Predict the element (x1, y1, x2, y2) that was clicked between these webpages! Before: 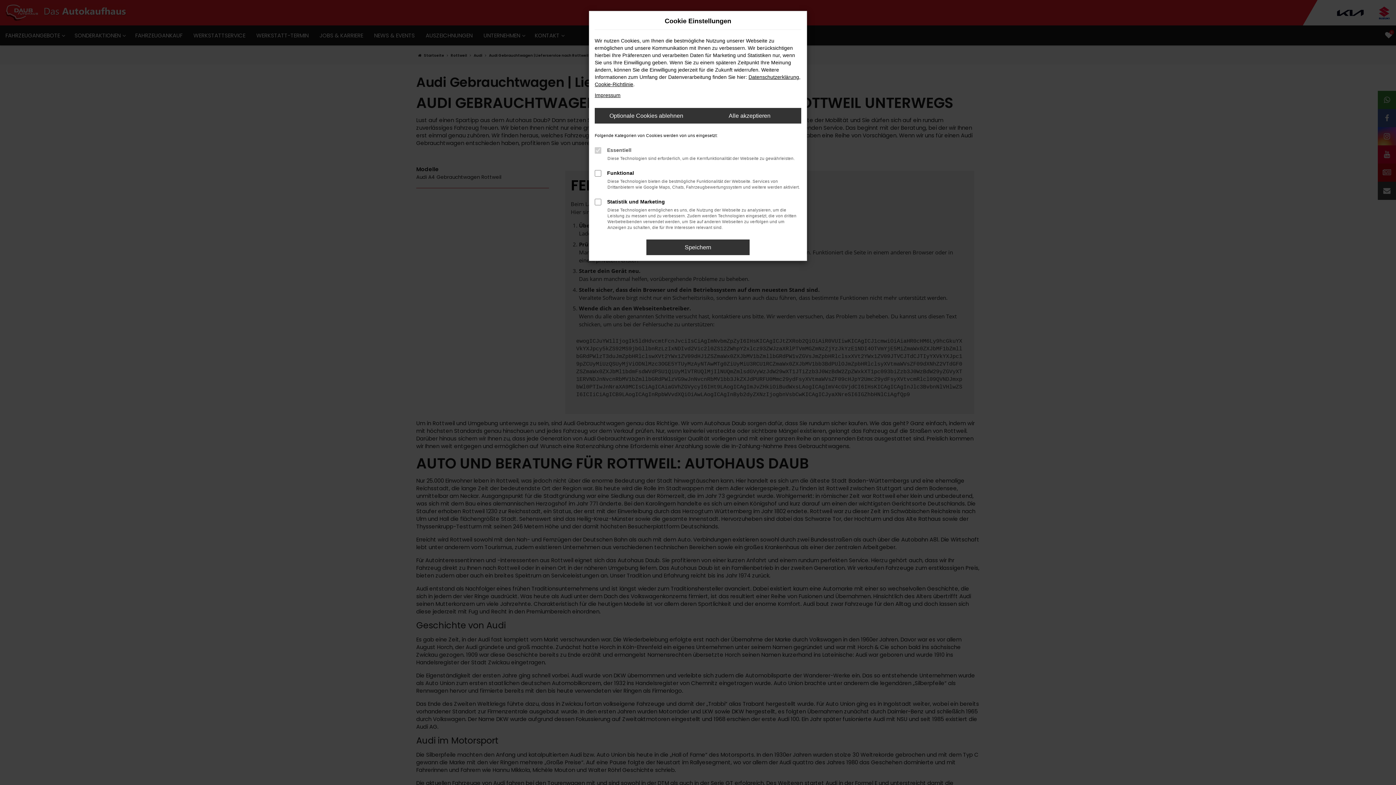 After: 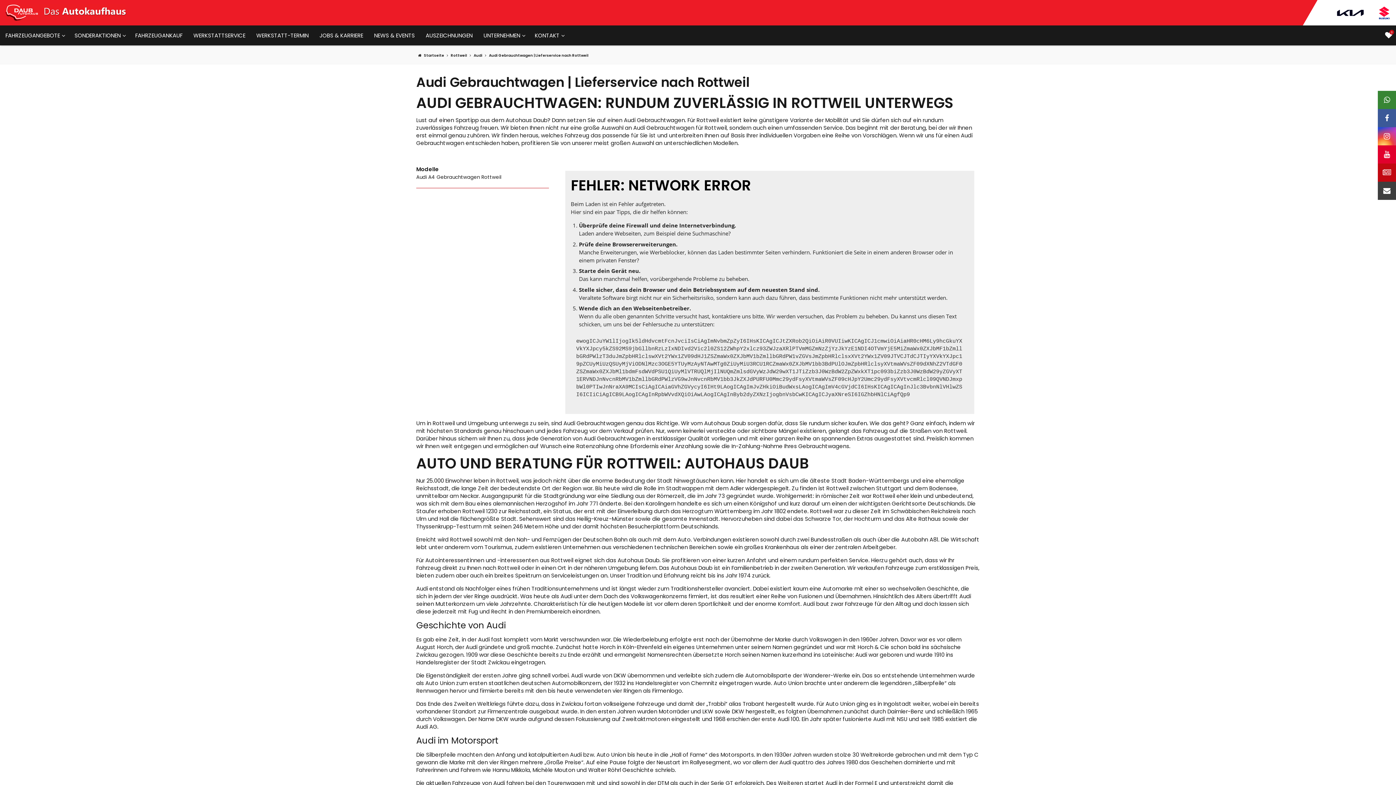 Action: bbox: (646, 239, 749, 255) label: Speichern